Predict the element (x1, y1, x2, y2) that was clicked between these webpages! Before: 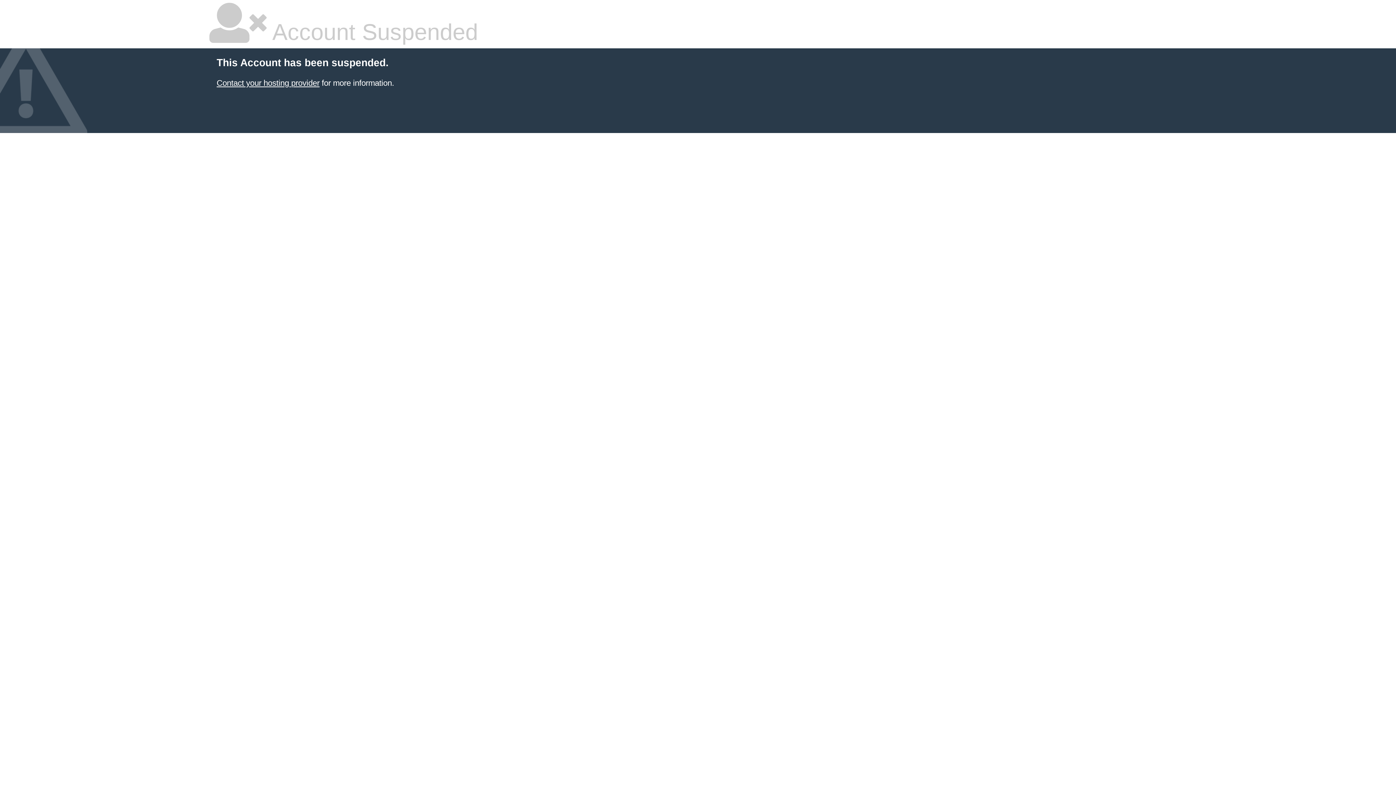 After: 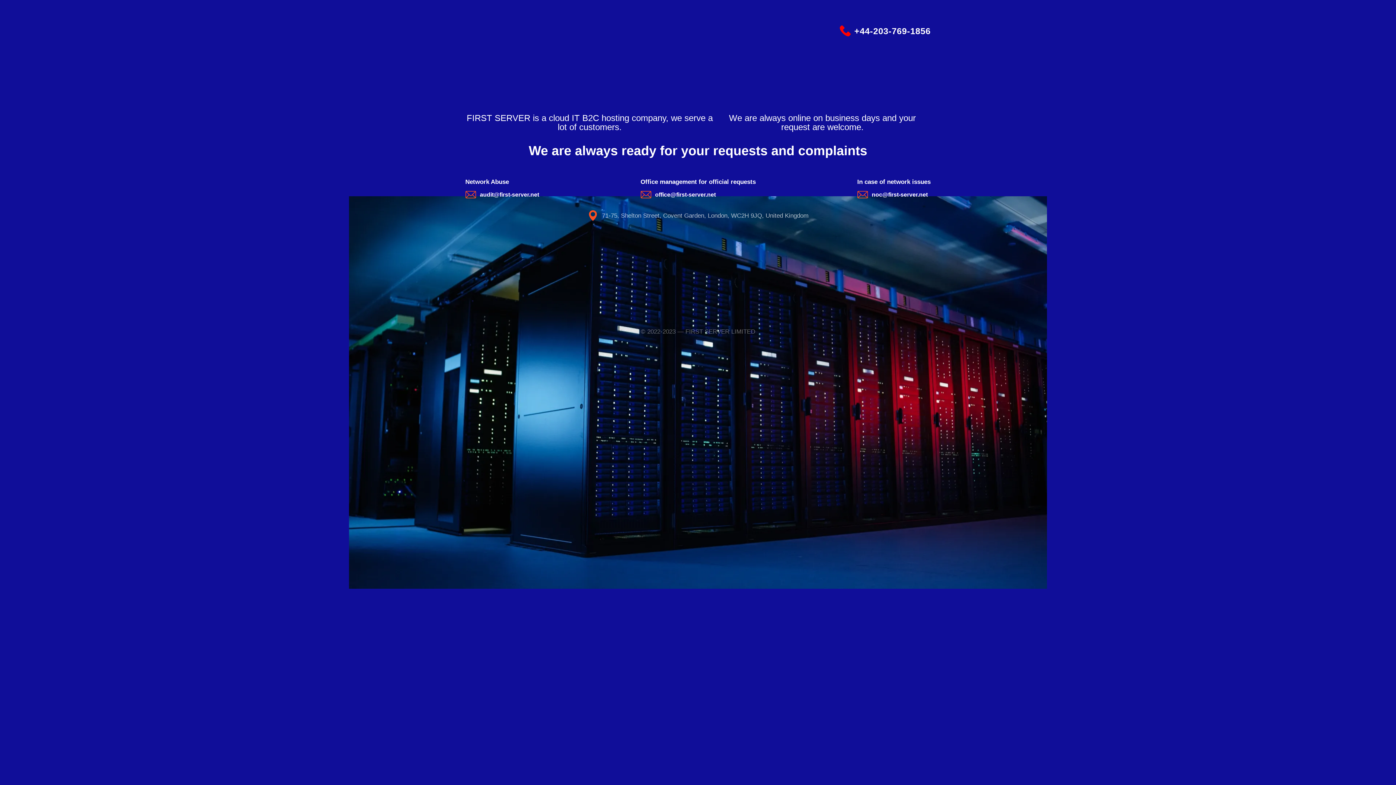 Action: label: Contact your hosting provider bbox: (216, 78, 319, 87)